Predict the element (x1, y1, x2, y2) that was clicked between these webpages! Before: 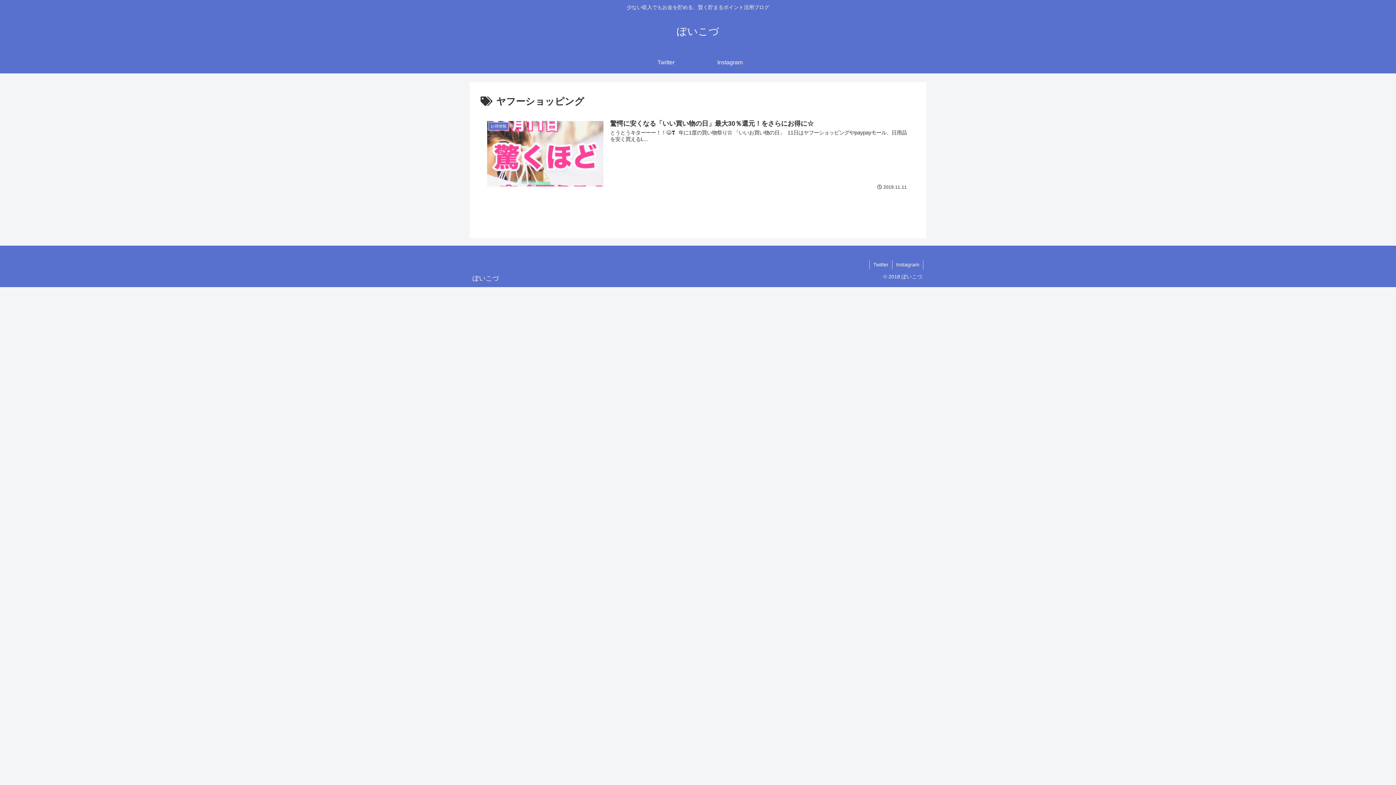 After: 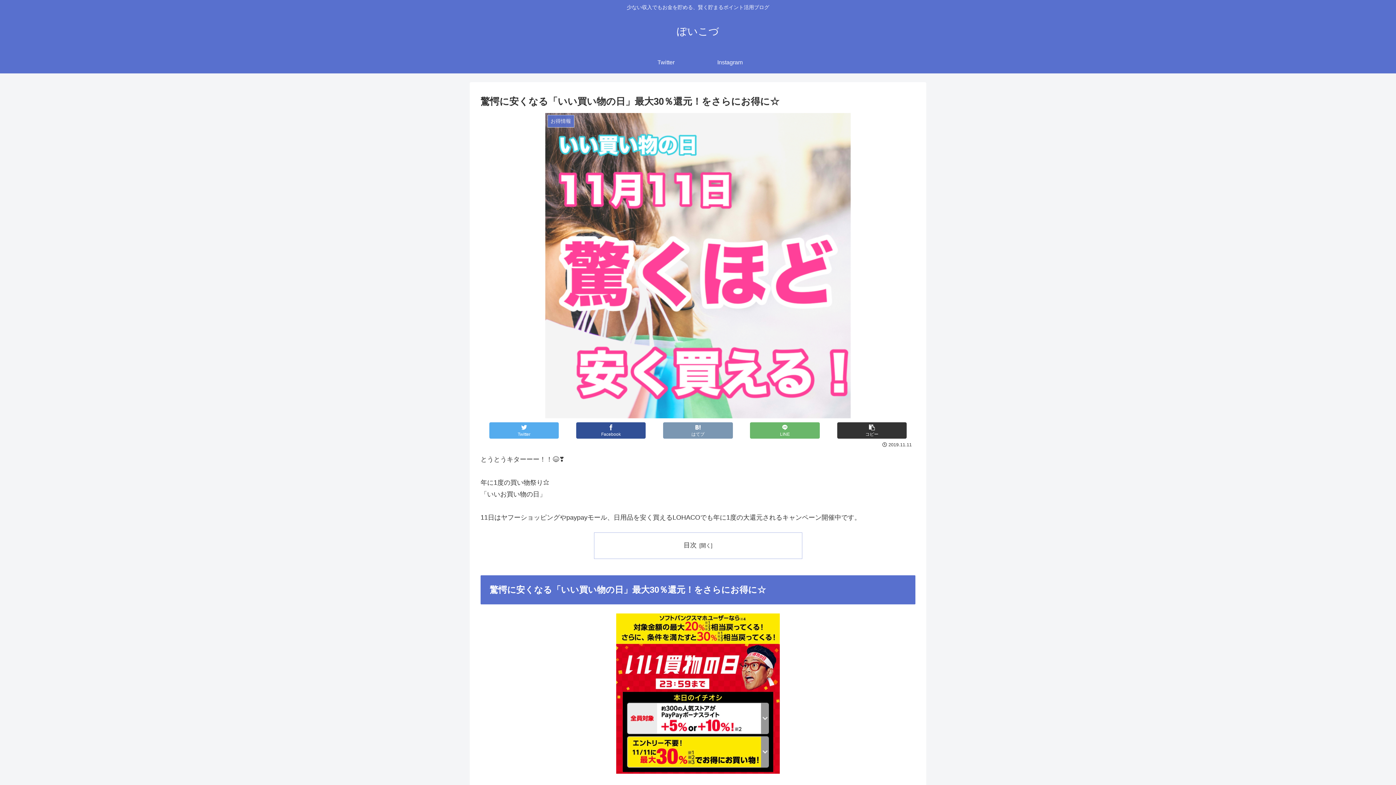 Action: bbox: (480, 113, 915, 196) label: お得情報
驚愕に安くなる「いい買い物の日」最大30％還元！をさらにお得に☆
とうとうキターーー！！😆❣️ ﻿ 年に1度の買い物祭り⭐️﻿ 「いいお買い物の日」﻿ ﻿ 11日はヤフーショッピングやpaypayモール、日用品を安く買えるL...
 2019.11.11